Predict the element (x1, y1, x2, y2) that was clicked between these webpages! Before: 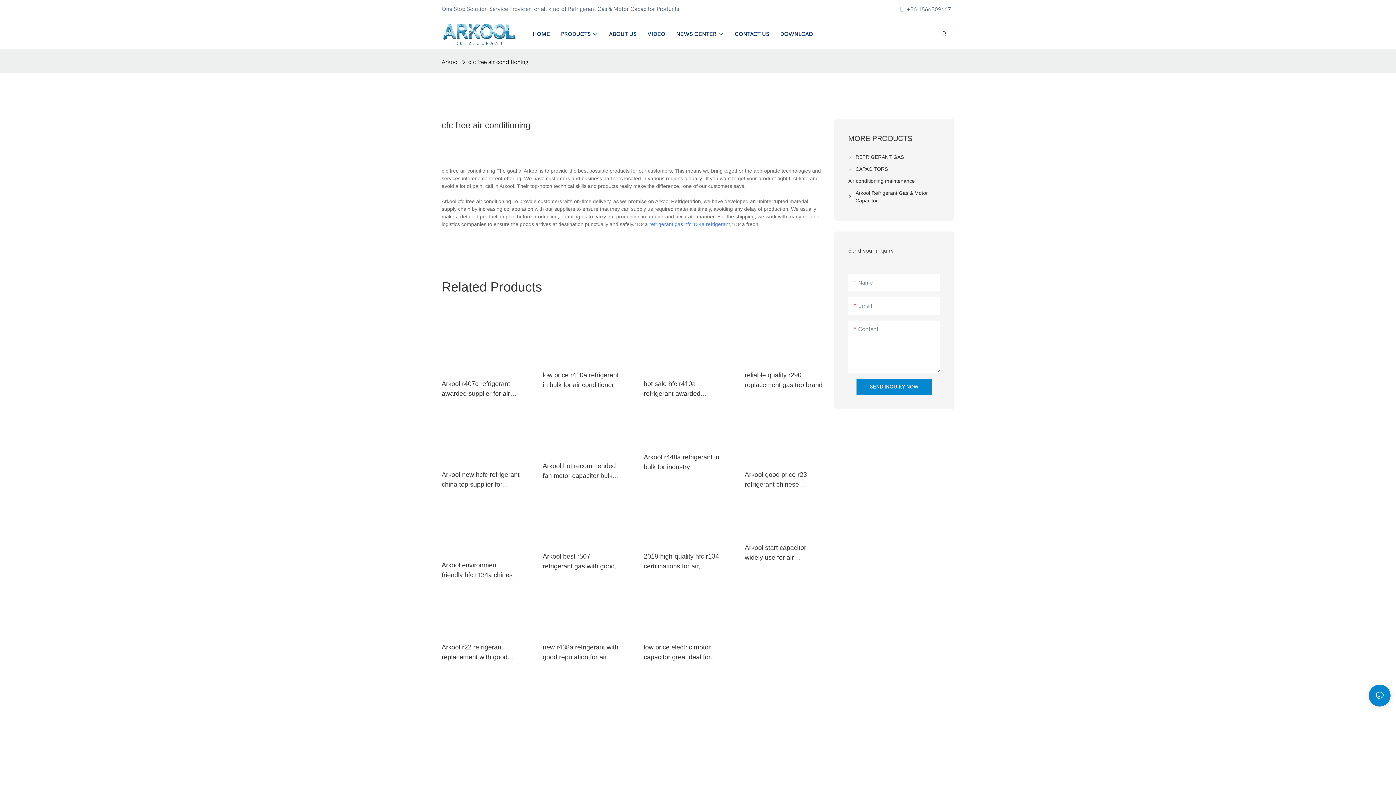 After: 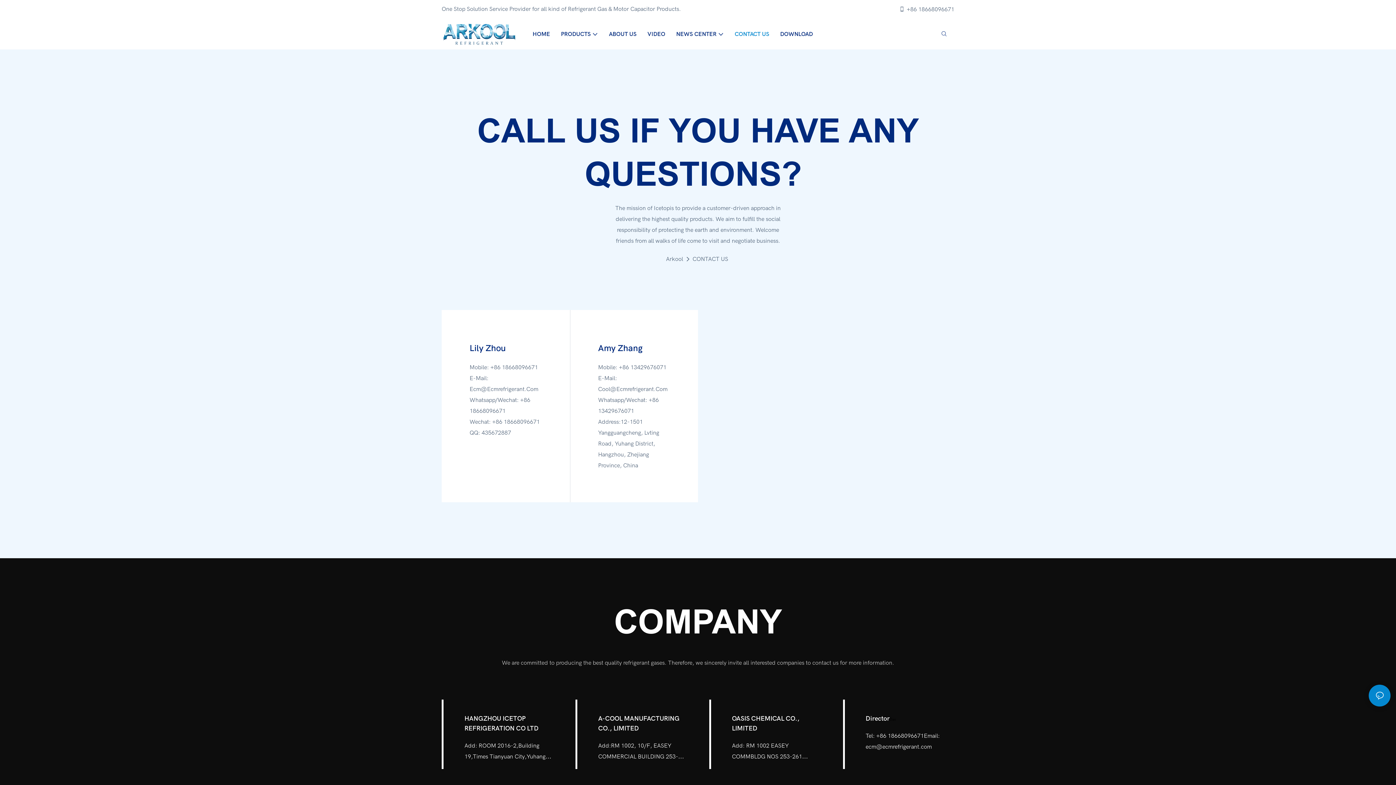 Action: label: CONTACT US bbox: (734, 29, 769, 38)